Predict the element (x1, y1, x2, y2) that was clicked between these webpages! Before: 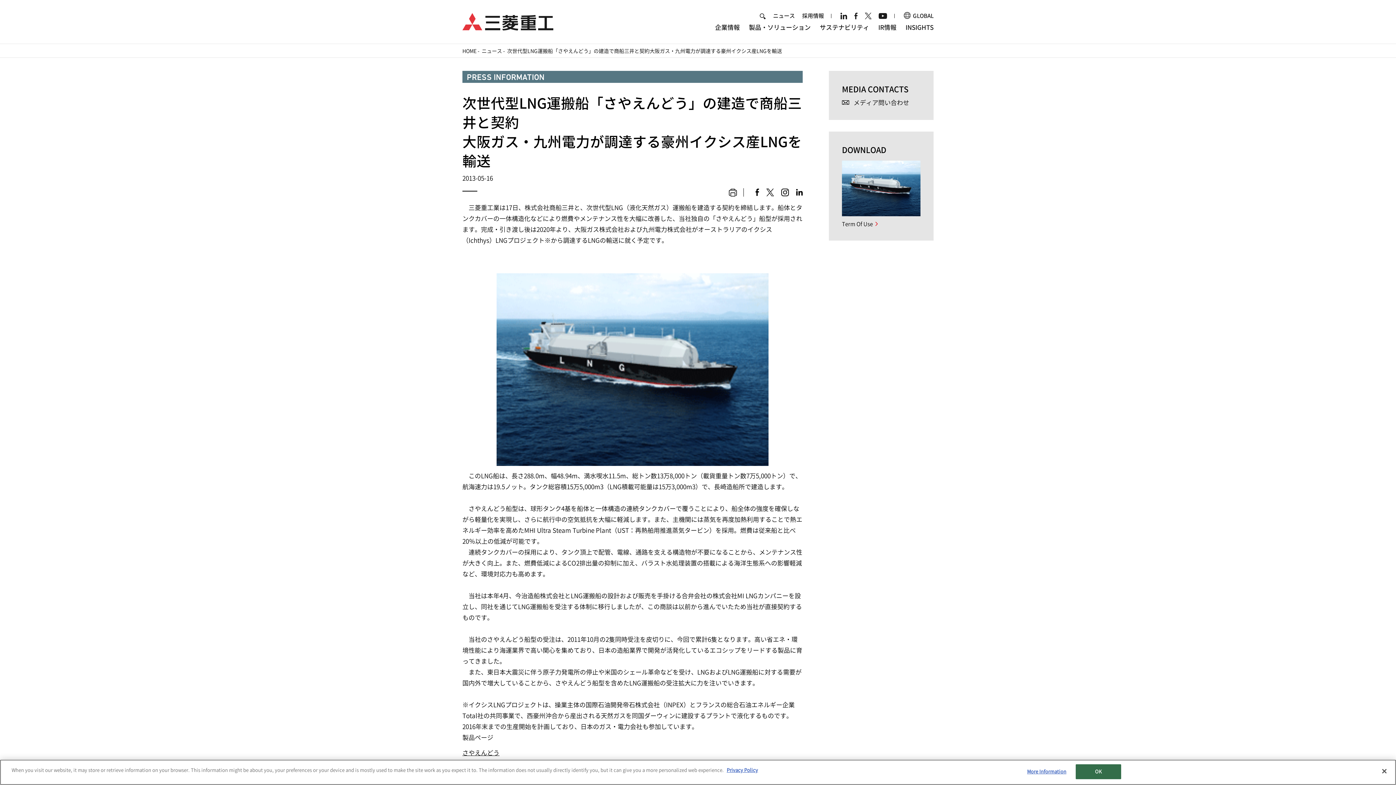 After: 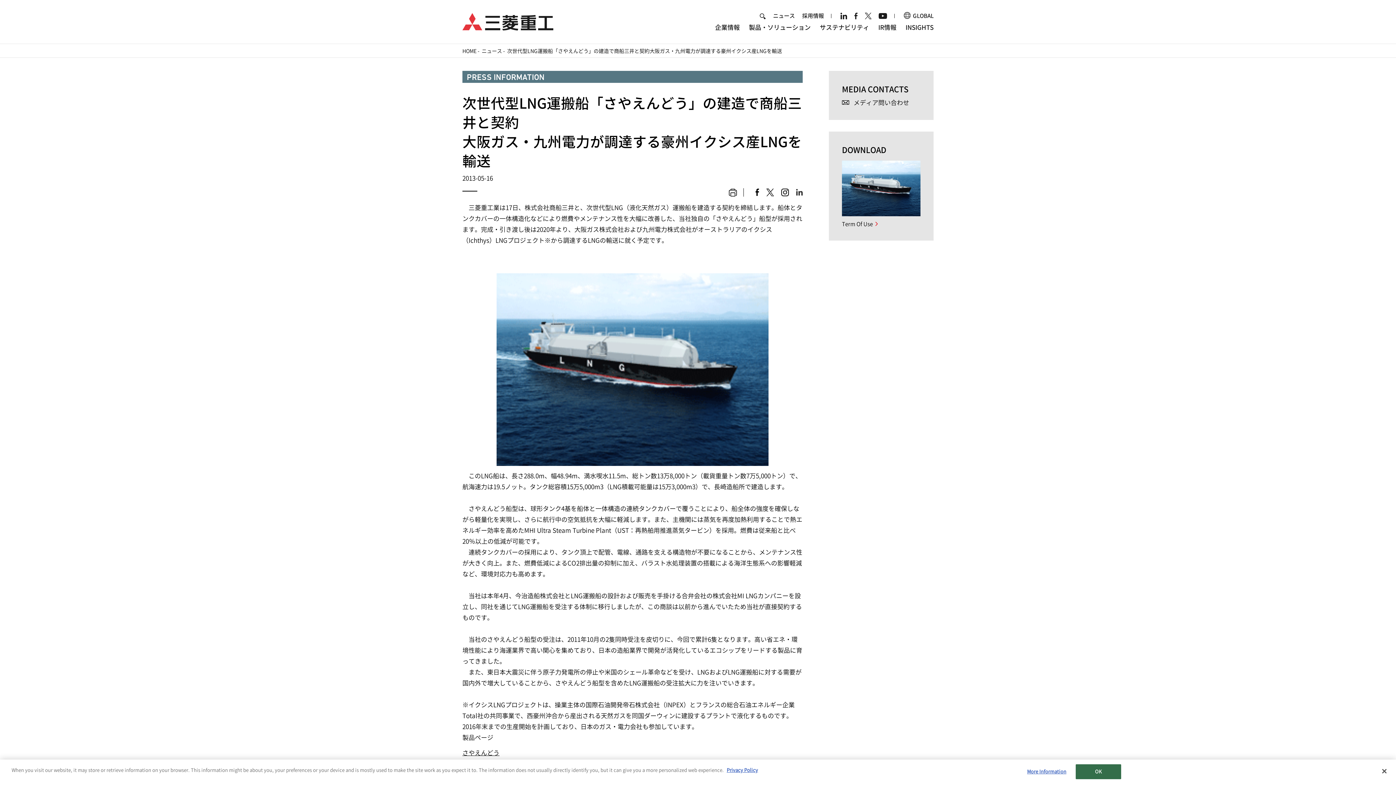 Action: bbox: (796, 188, 802, 194)